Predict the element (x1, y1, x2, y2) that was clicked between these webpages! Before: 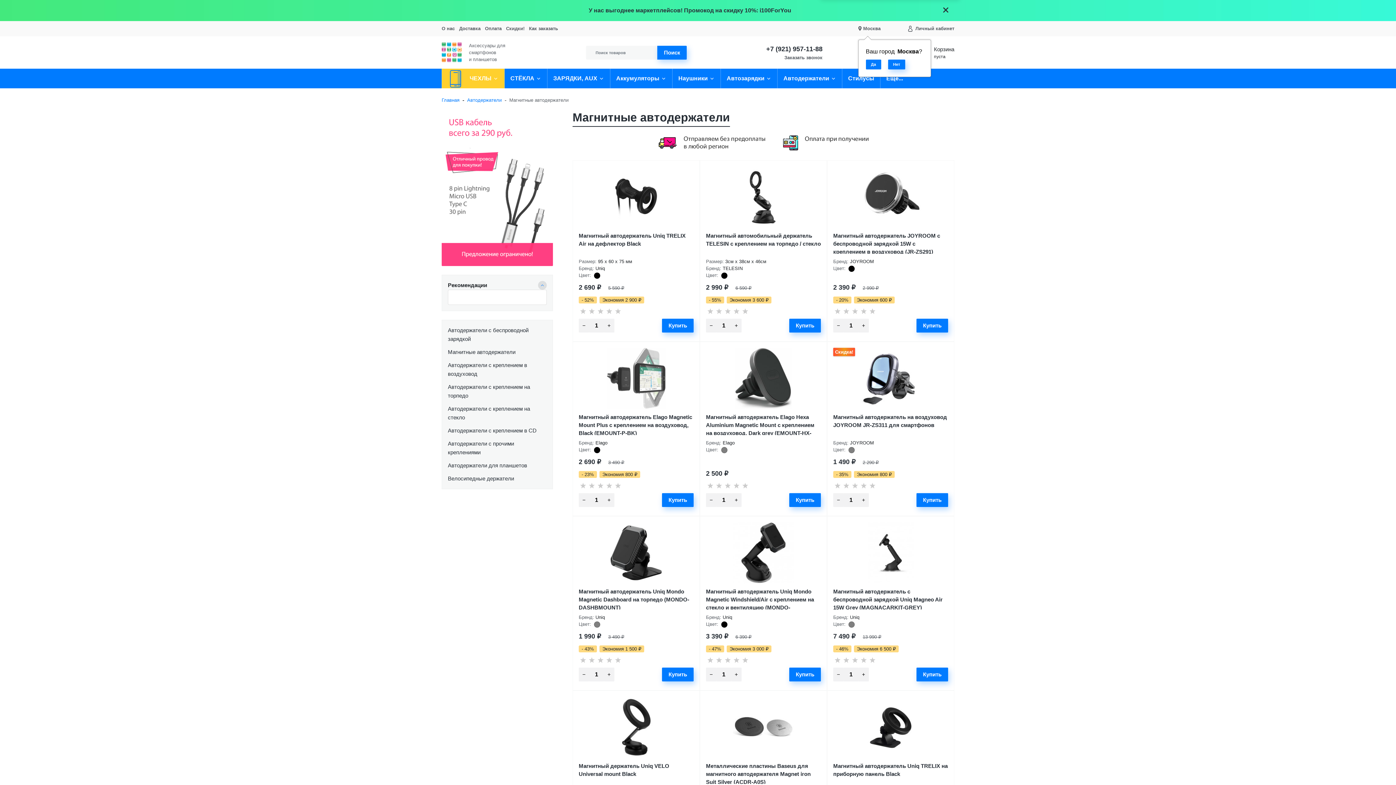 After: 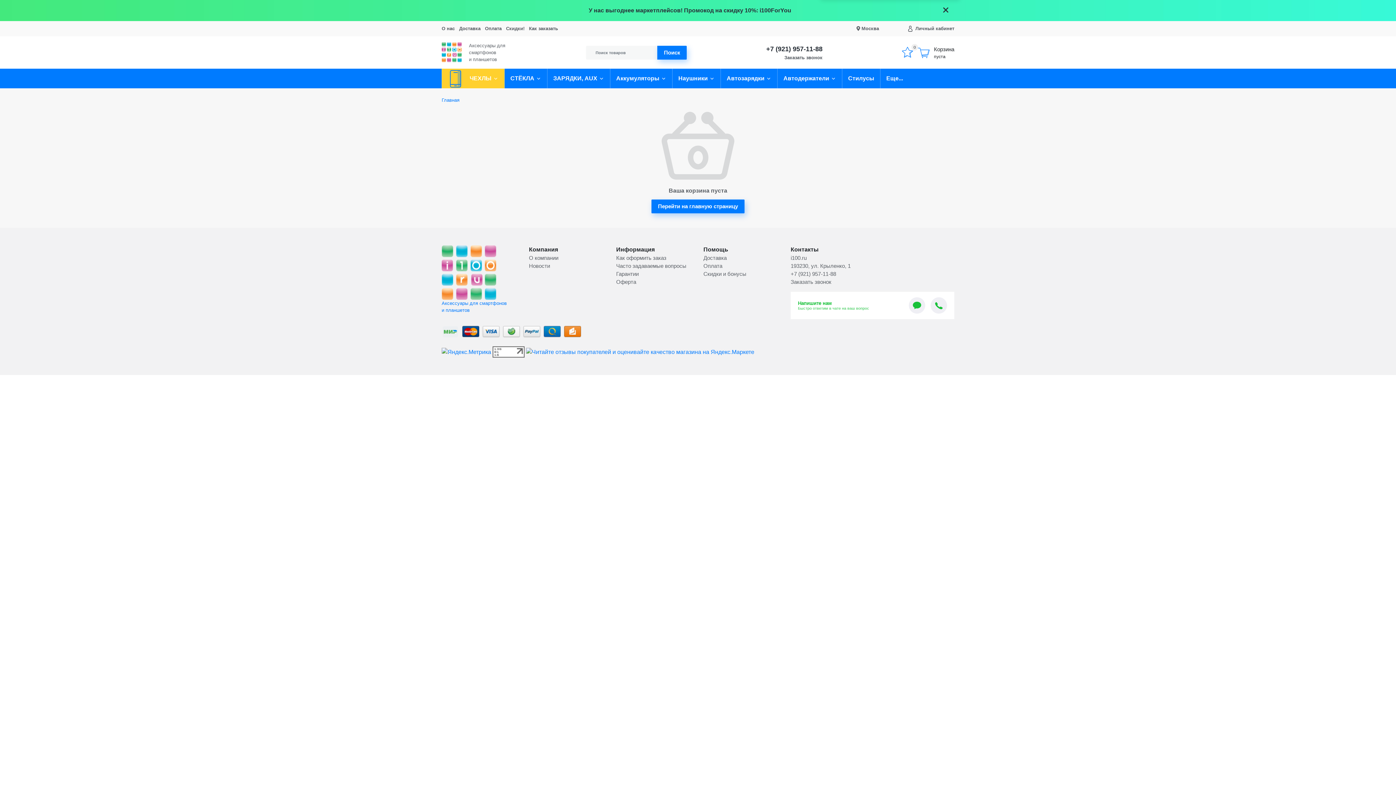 Action: bbox: (913, 45, 954, 59)